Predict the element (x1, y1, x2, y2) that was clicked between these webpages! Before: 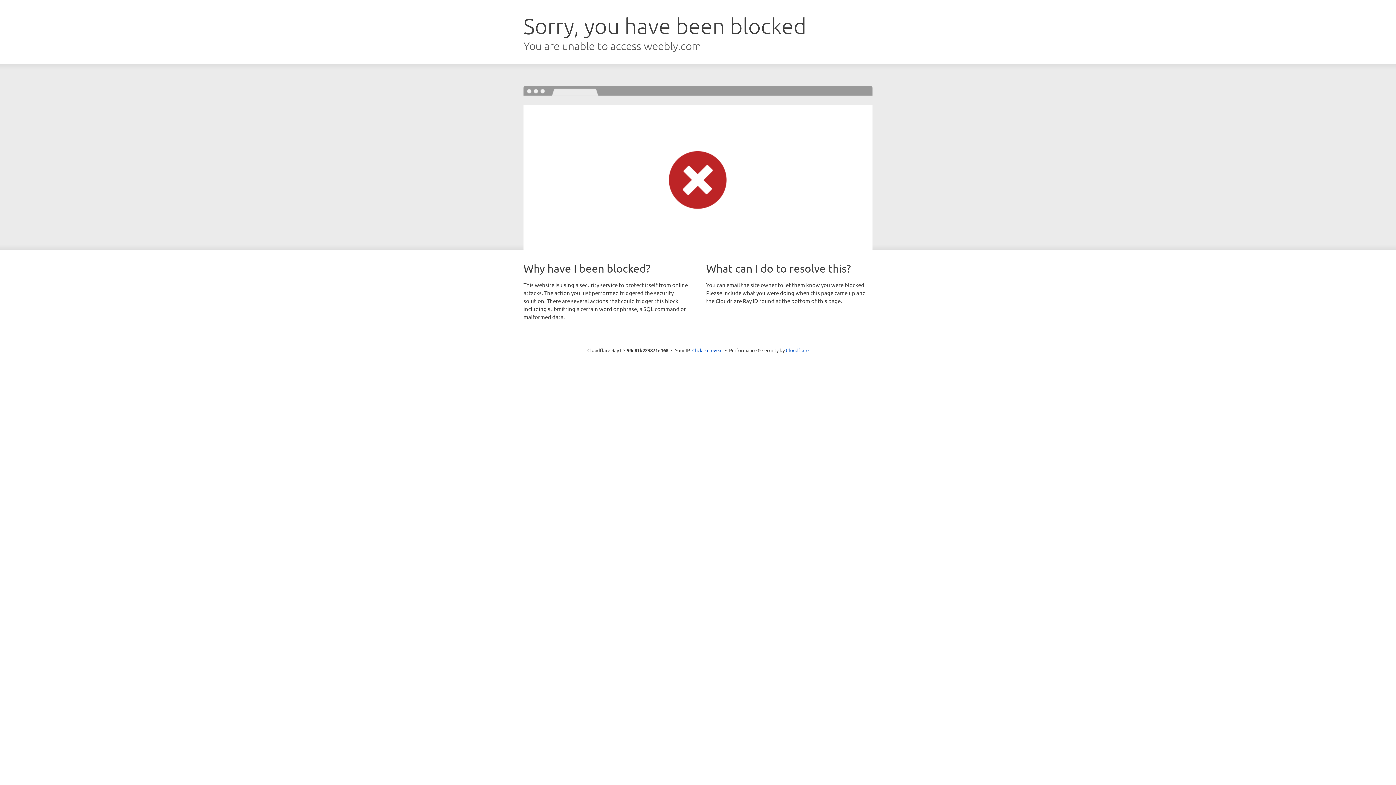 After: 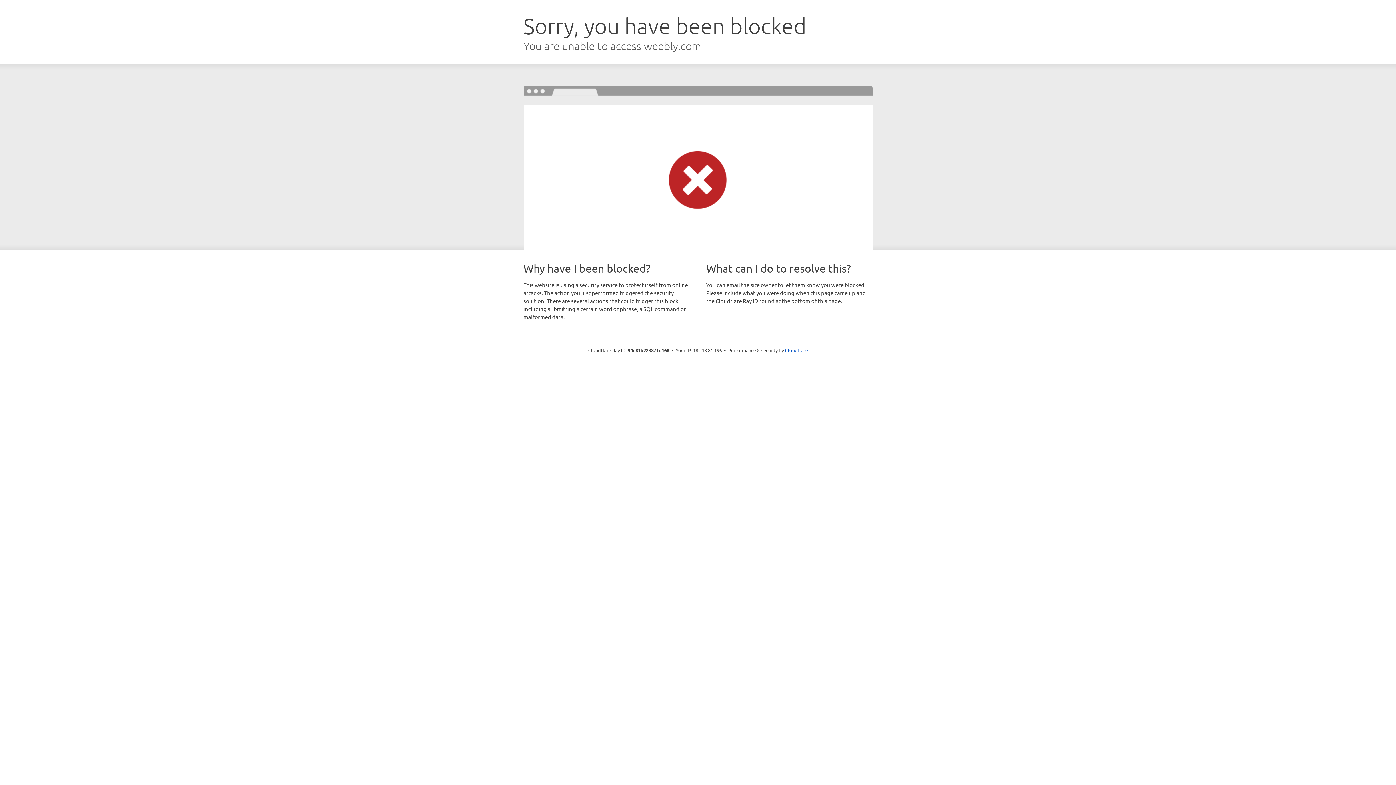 Action: bbox: (692, 346, 722, 353) label: Click to reveal